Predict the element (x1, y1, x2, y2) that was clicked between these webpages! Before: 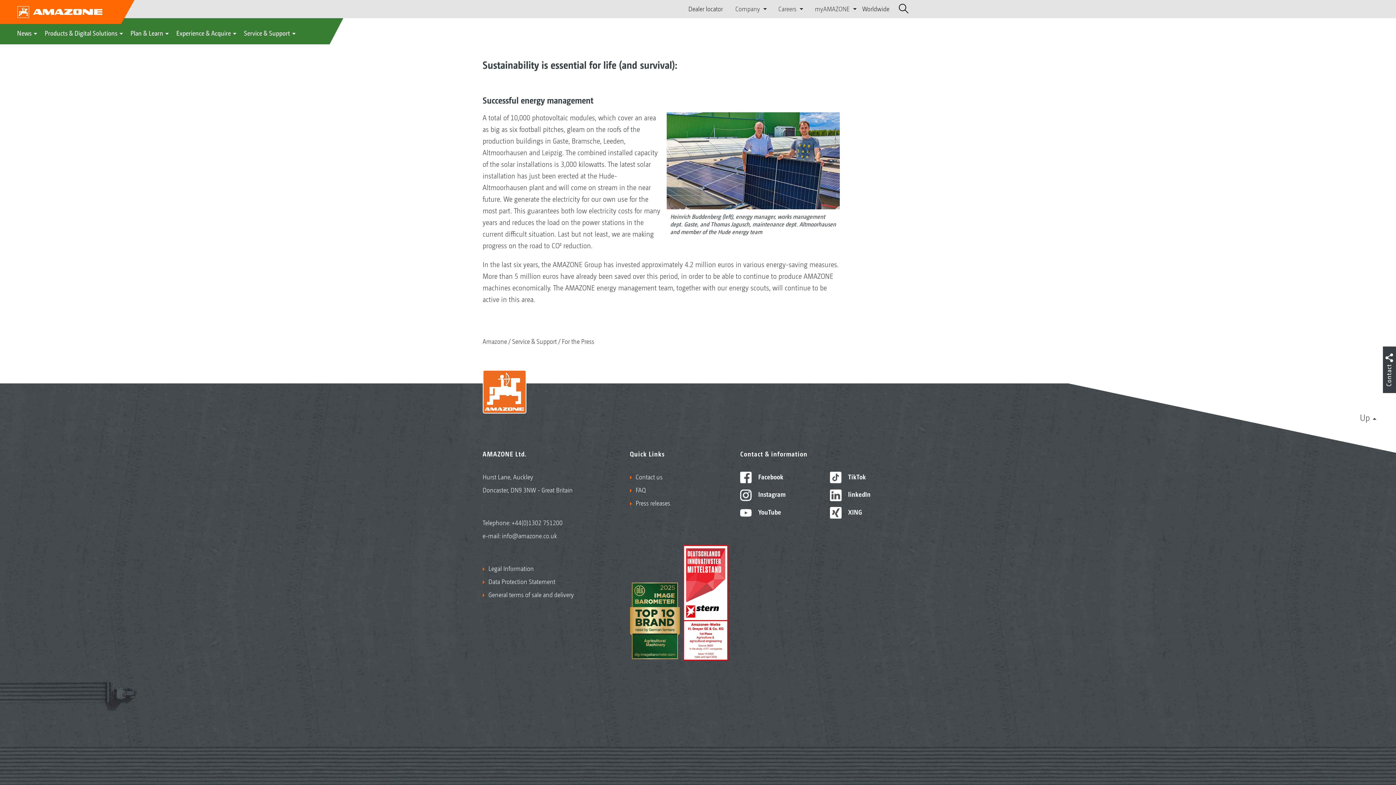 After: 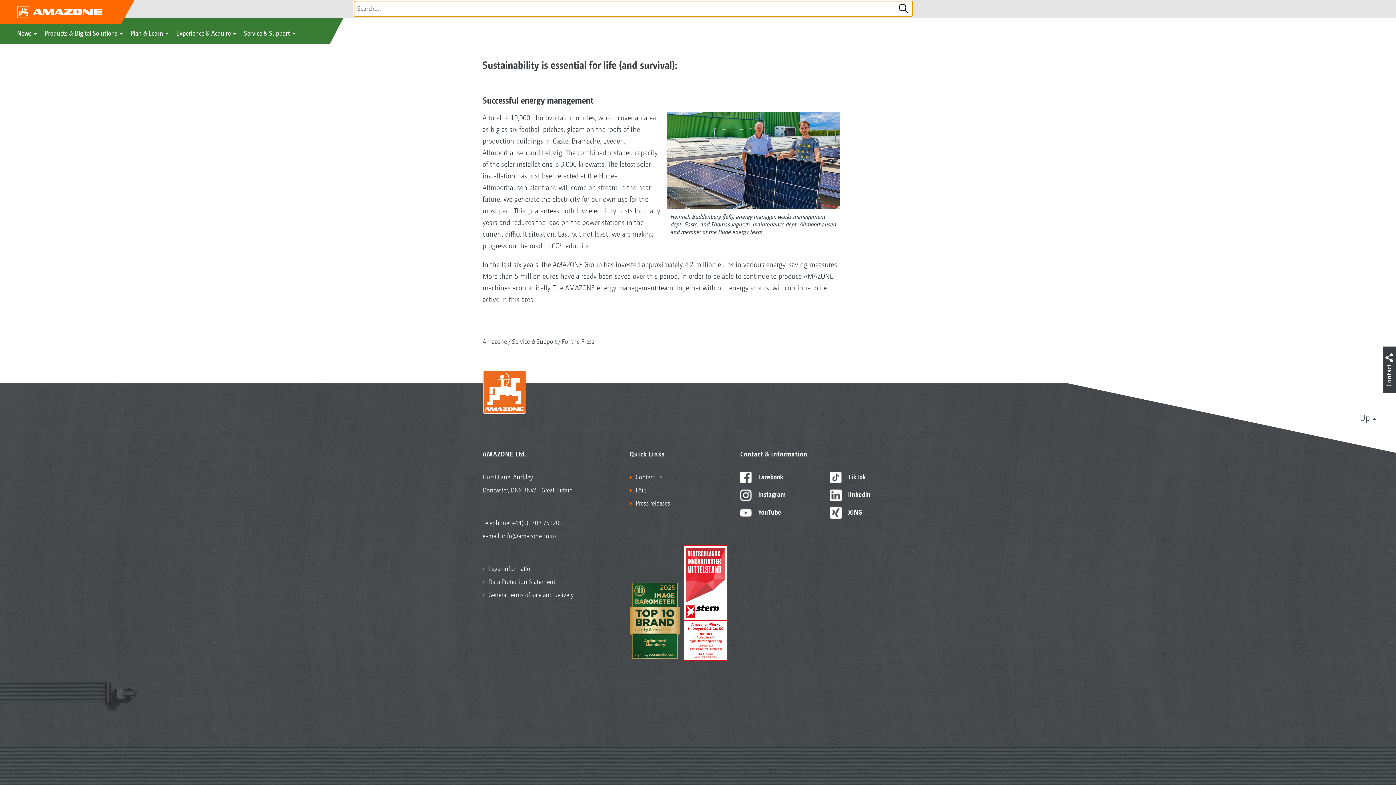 Action: bbox: (890, 1, 912, 16)